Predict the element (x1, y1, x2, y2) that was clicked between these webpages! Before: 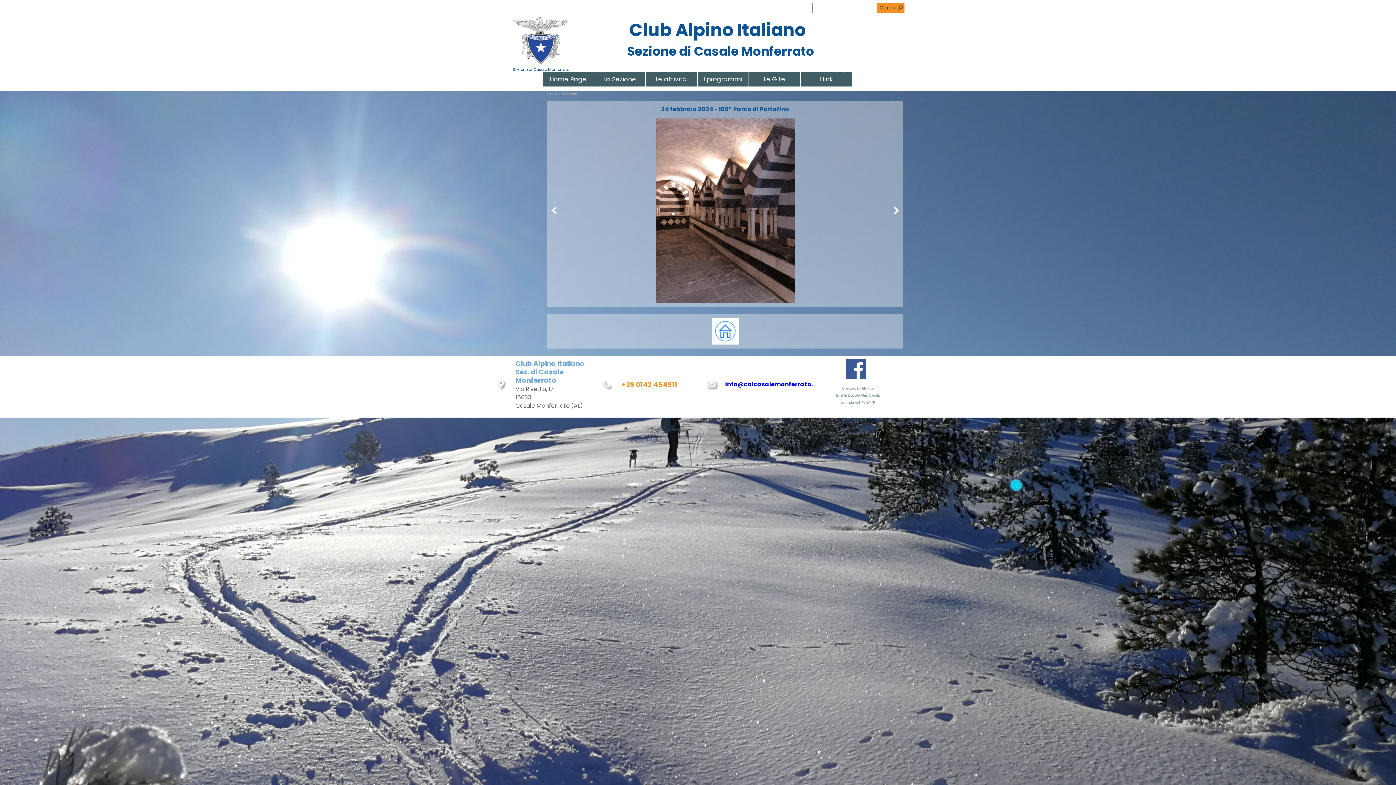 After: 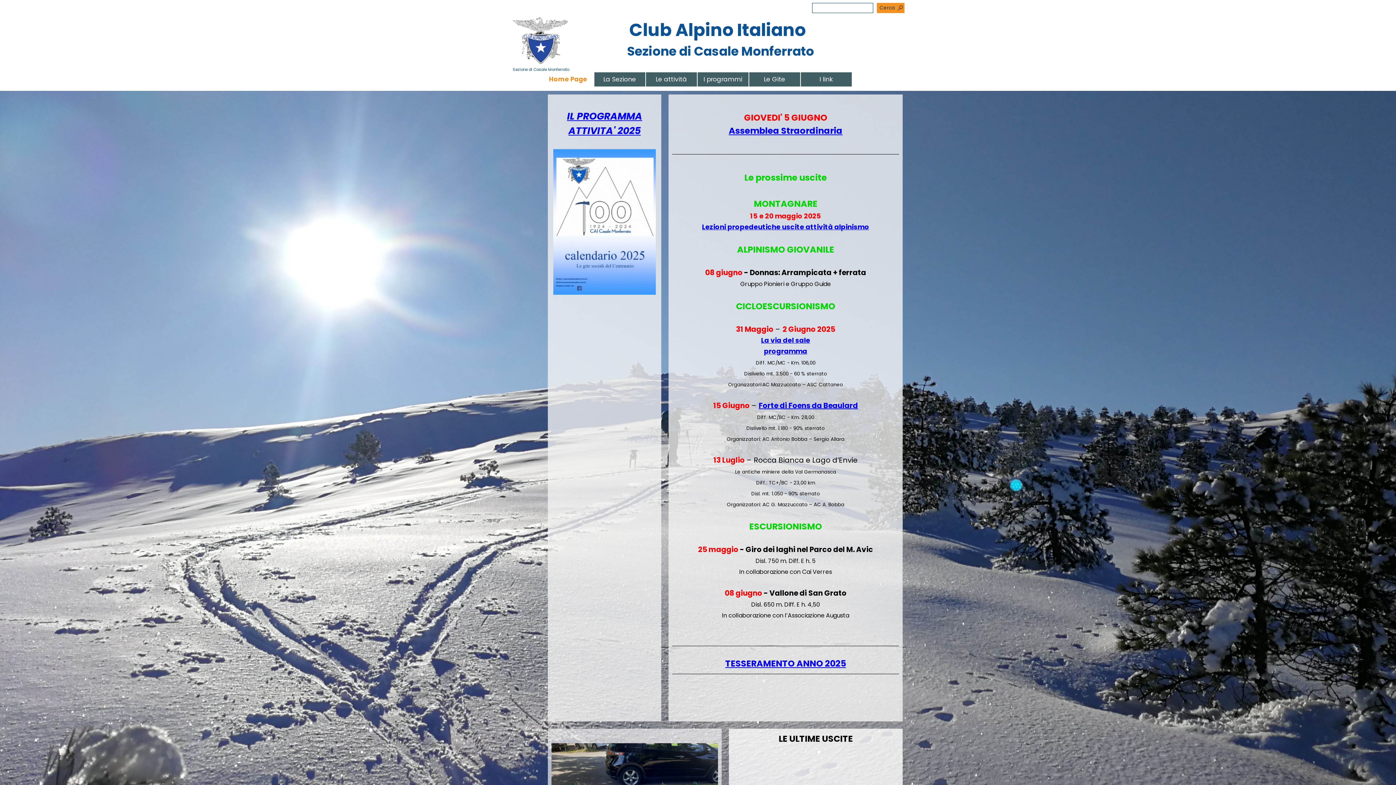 Action: bbox: (712, 317, 738, 345)